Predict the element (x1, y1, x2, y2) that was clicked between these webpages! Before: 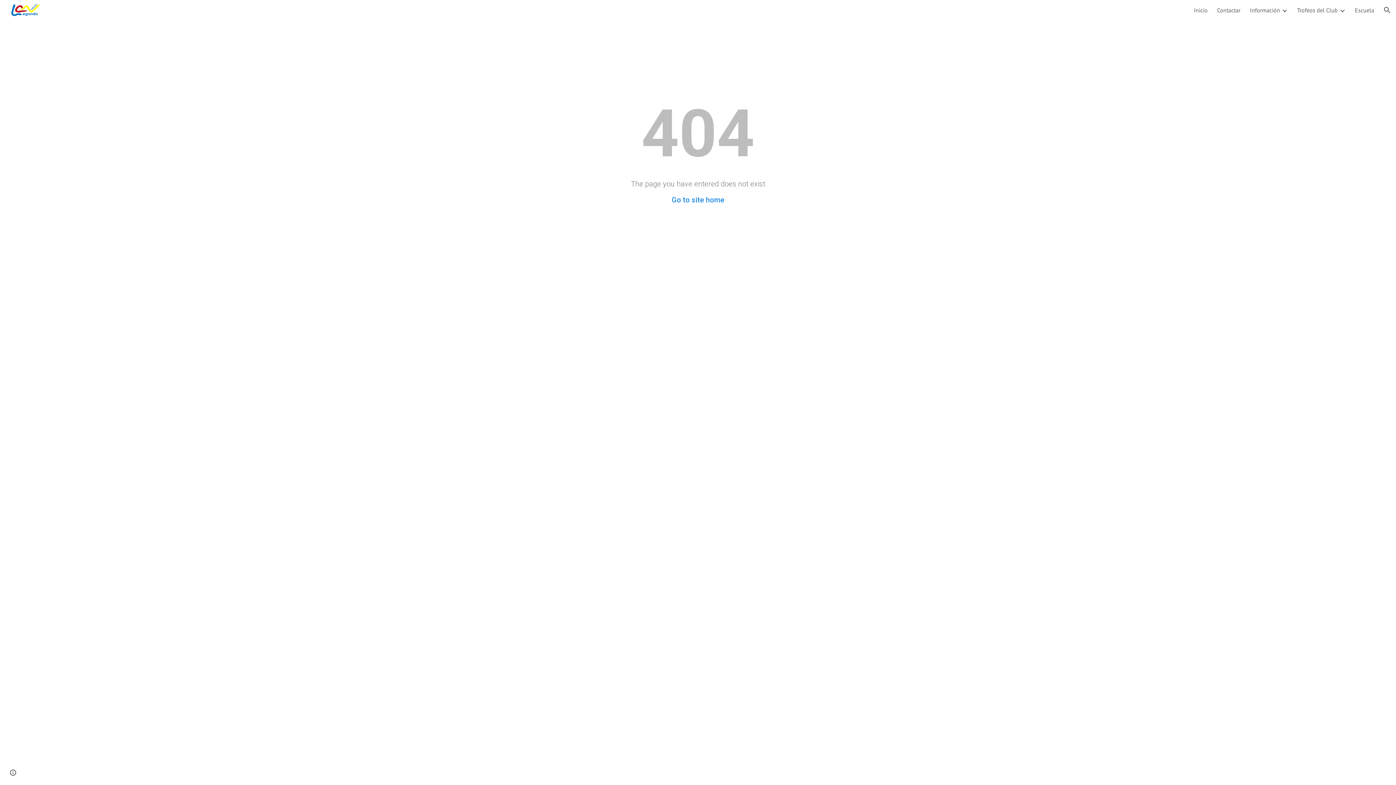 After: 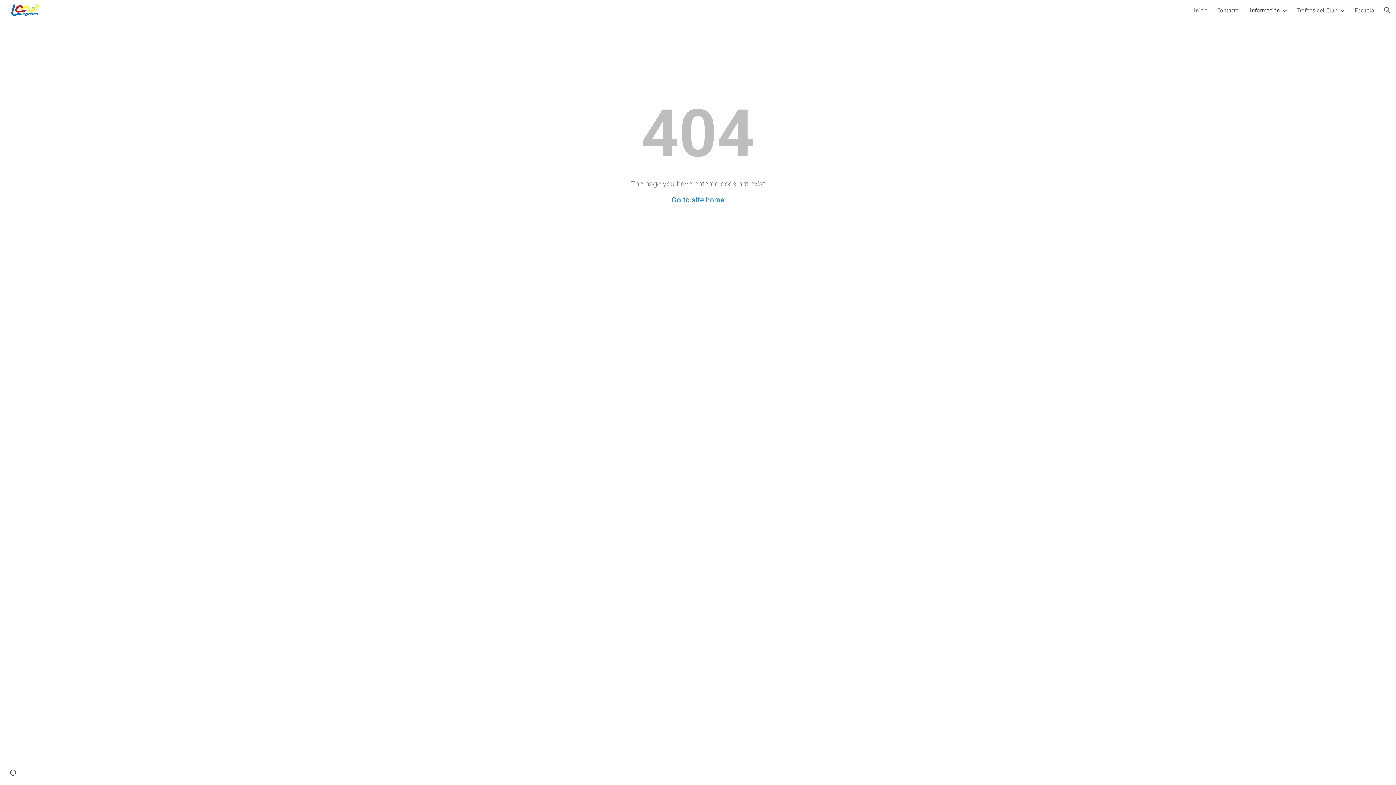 Action: bbox: (1250, 6, 1280, 13) label: Información